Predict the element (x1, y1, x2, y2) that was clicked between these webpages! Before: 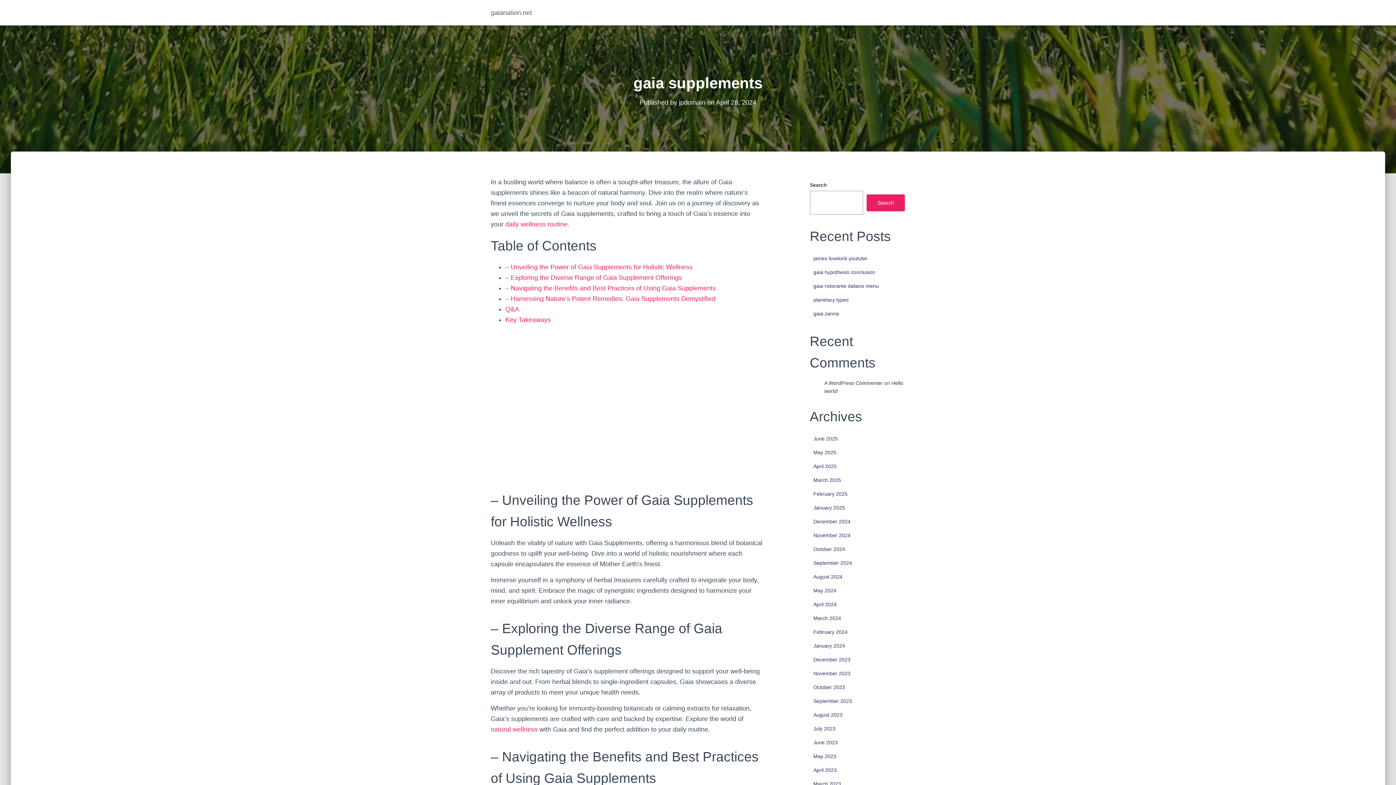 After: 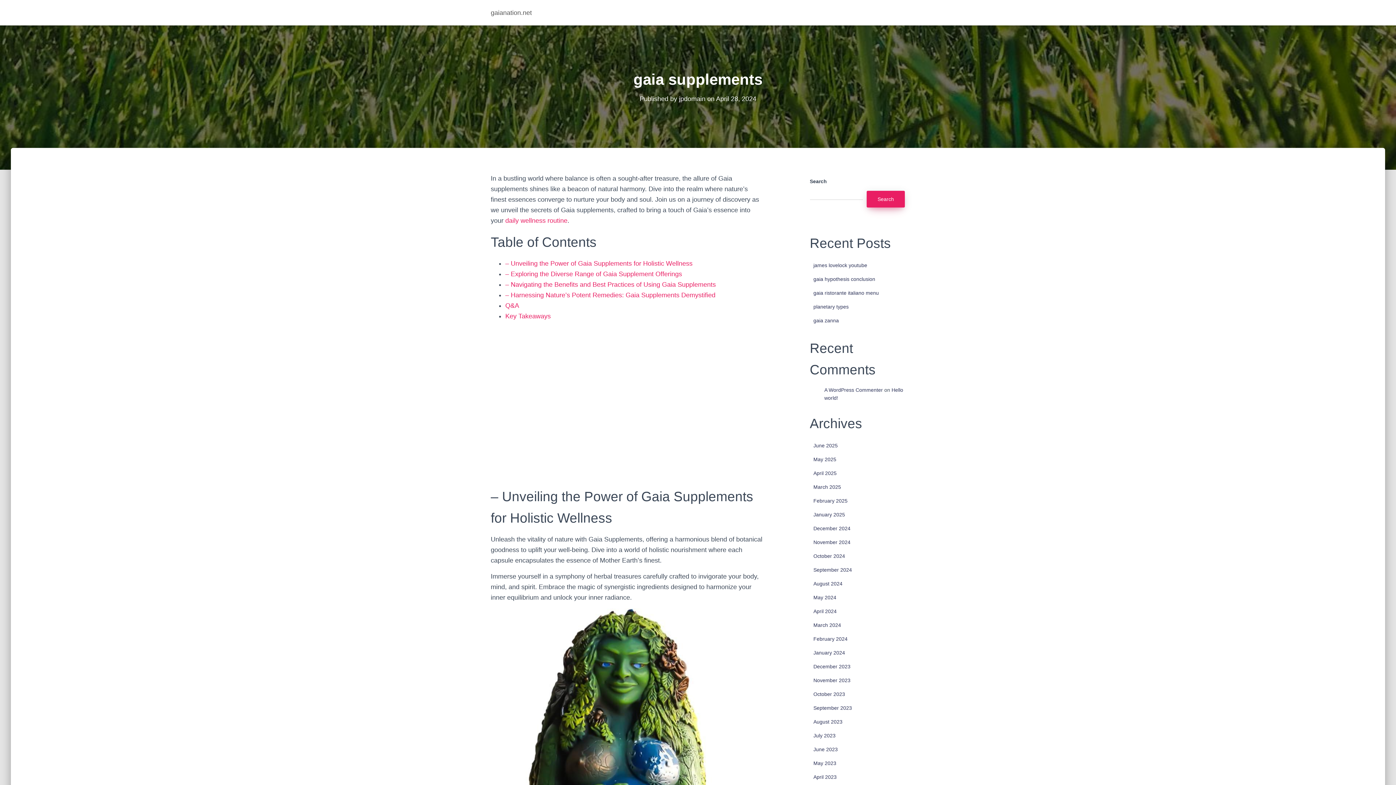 Action: bbox: (866, 194, 905, 211) label: Search